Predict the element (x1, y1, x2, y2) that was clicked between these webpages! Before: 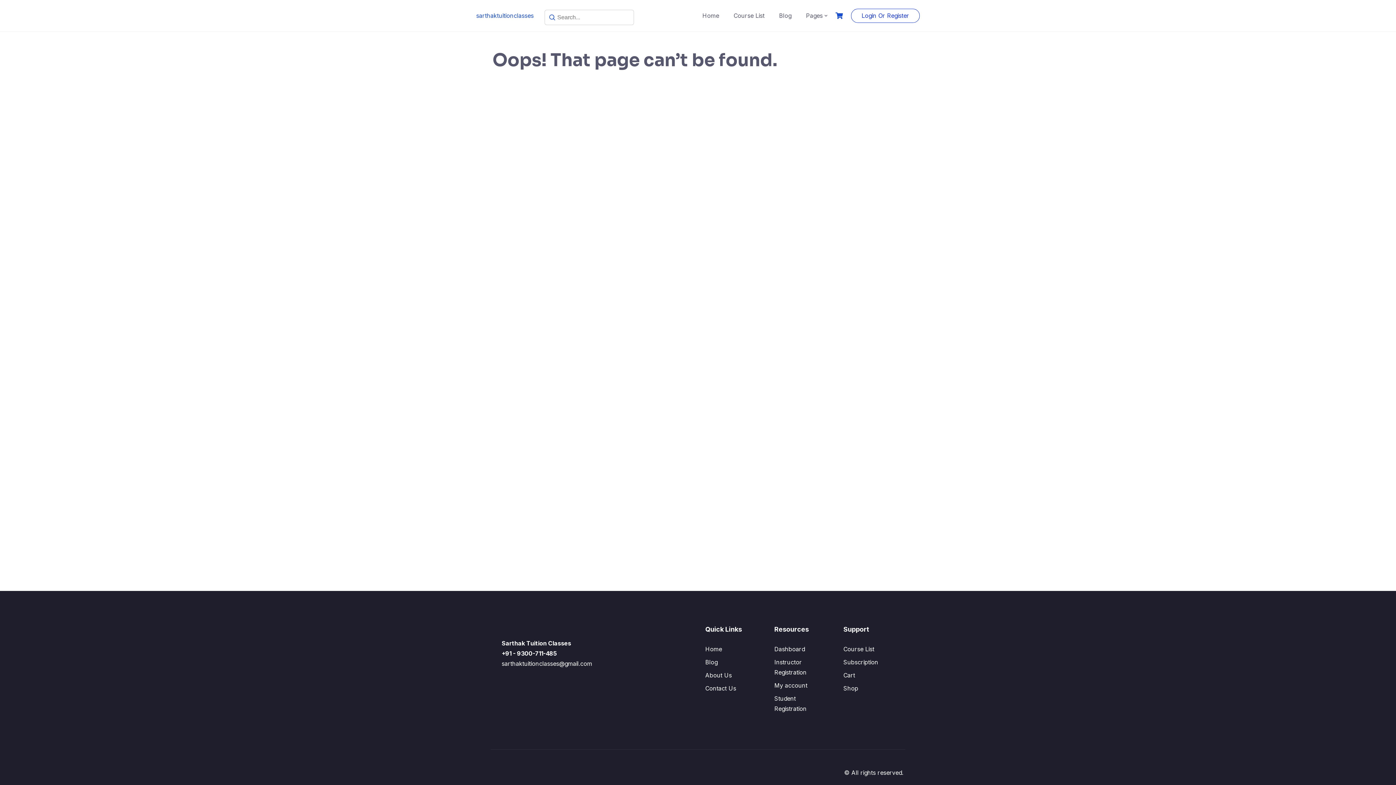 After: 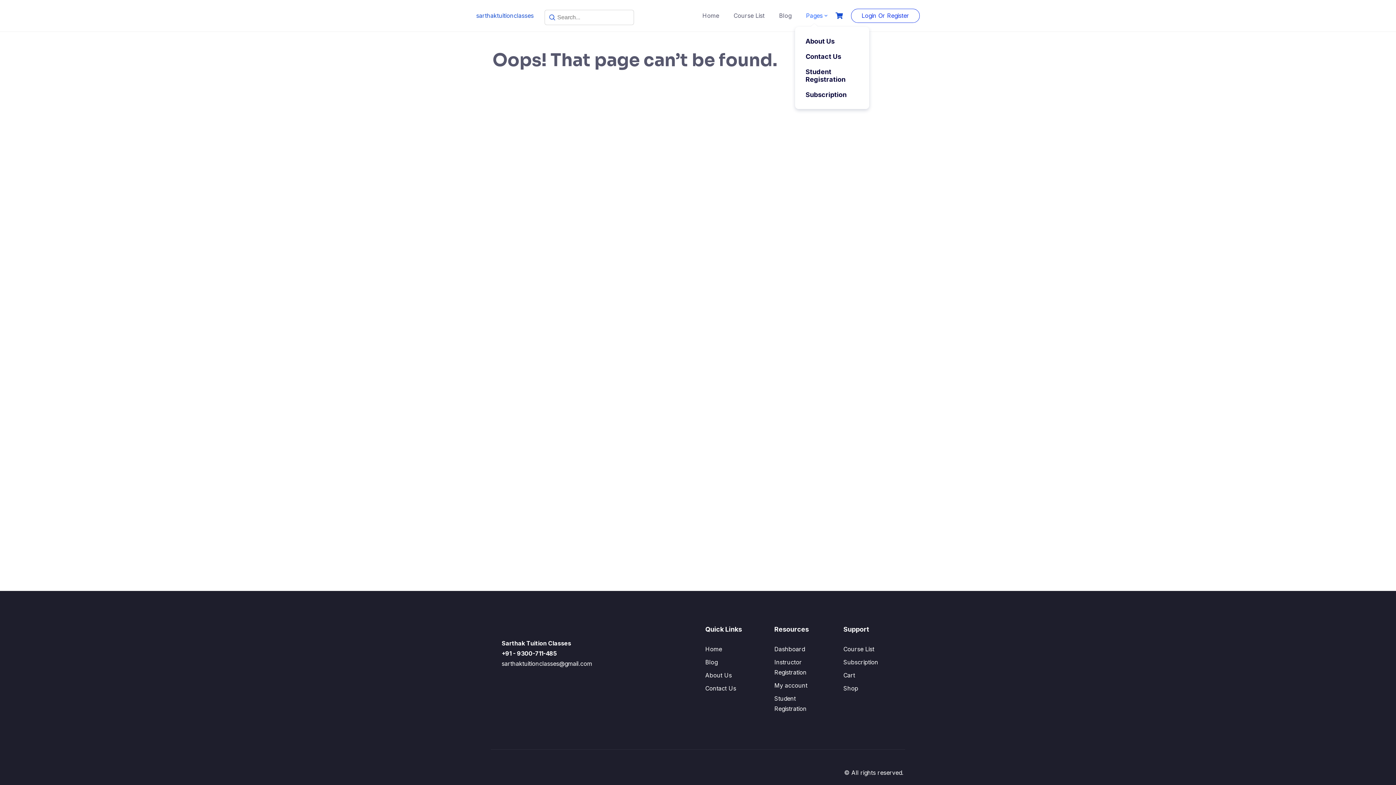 Action: bbox: (804, 10, 824, 20) label: Pages